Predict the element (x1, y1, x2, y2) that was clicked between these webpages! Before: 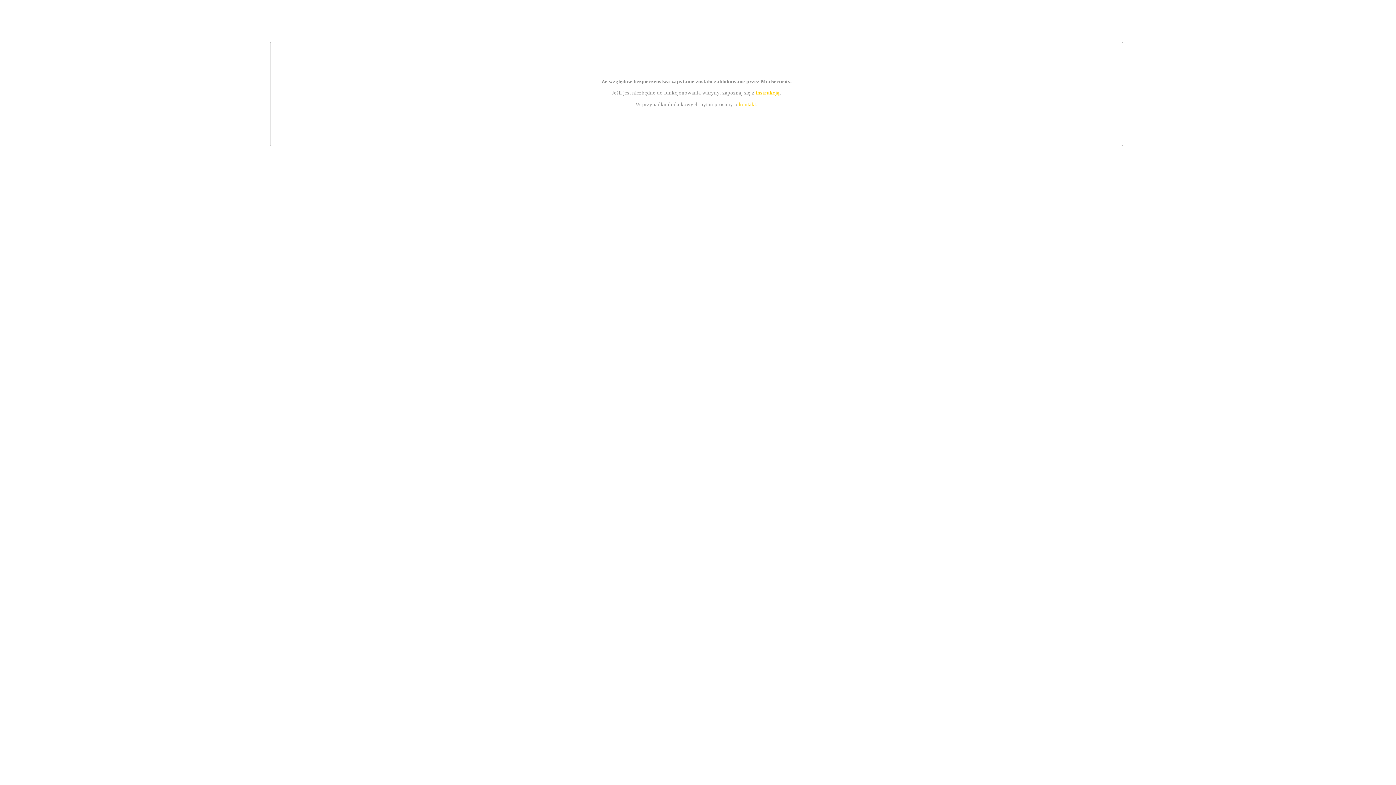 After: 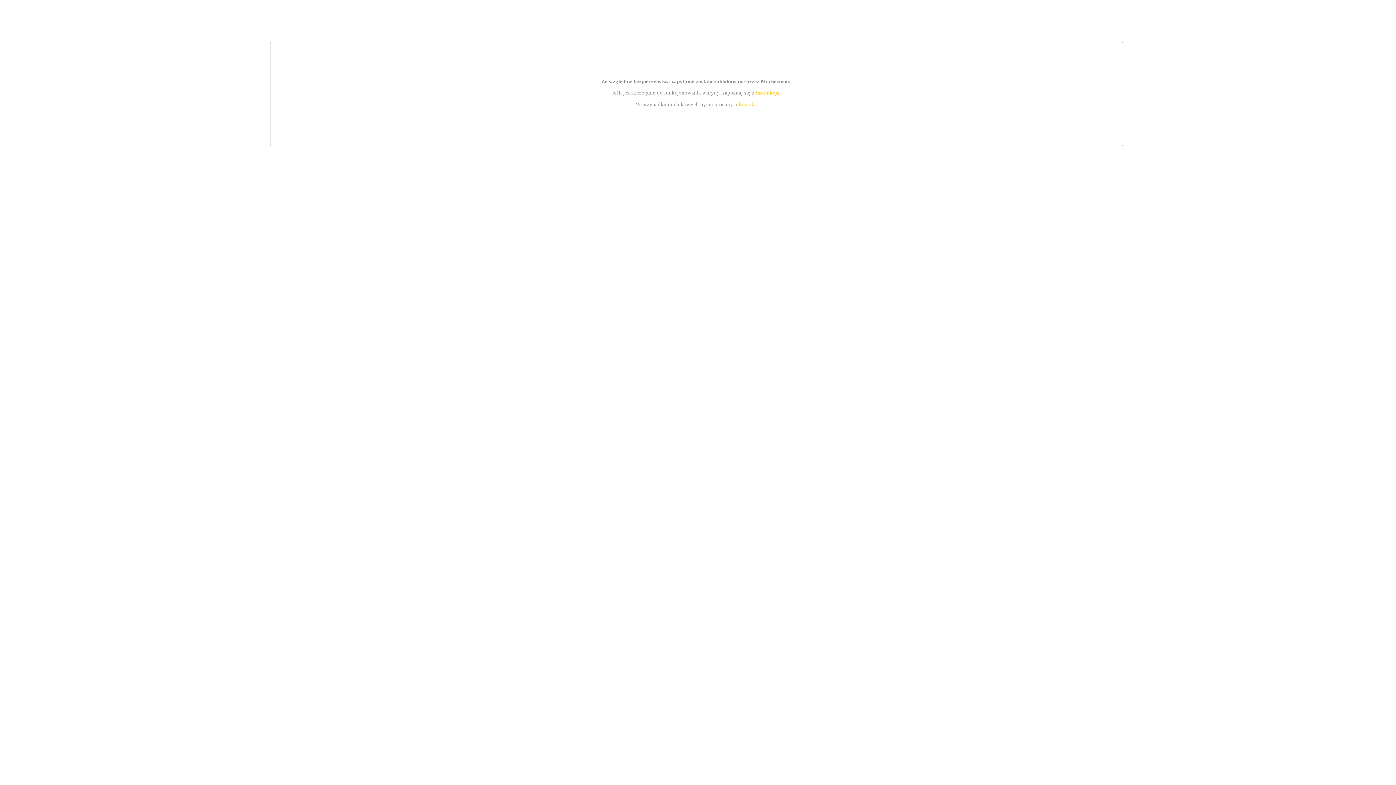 Action: bbox: (739, 101, 756, 107) label: kontakt